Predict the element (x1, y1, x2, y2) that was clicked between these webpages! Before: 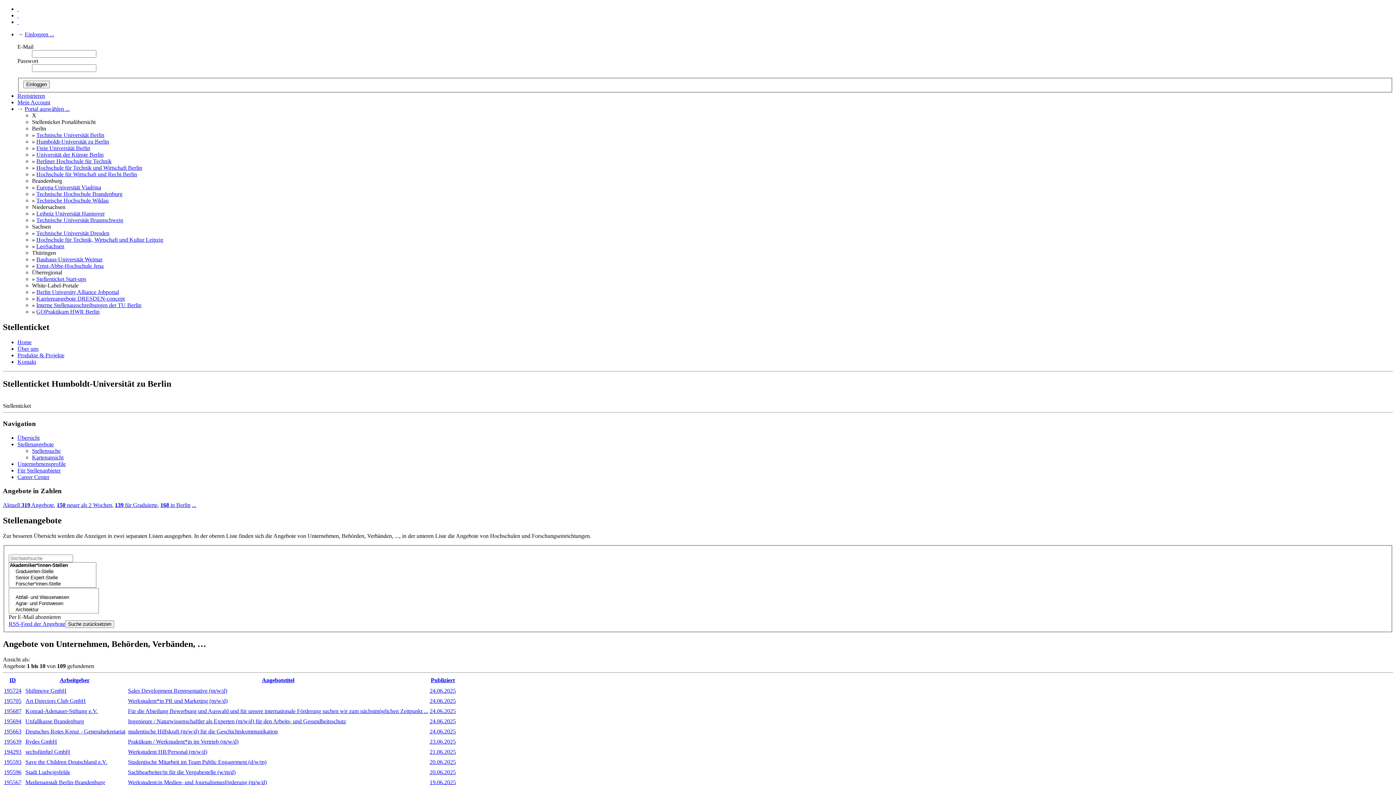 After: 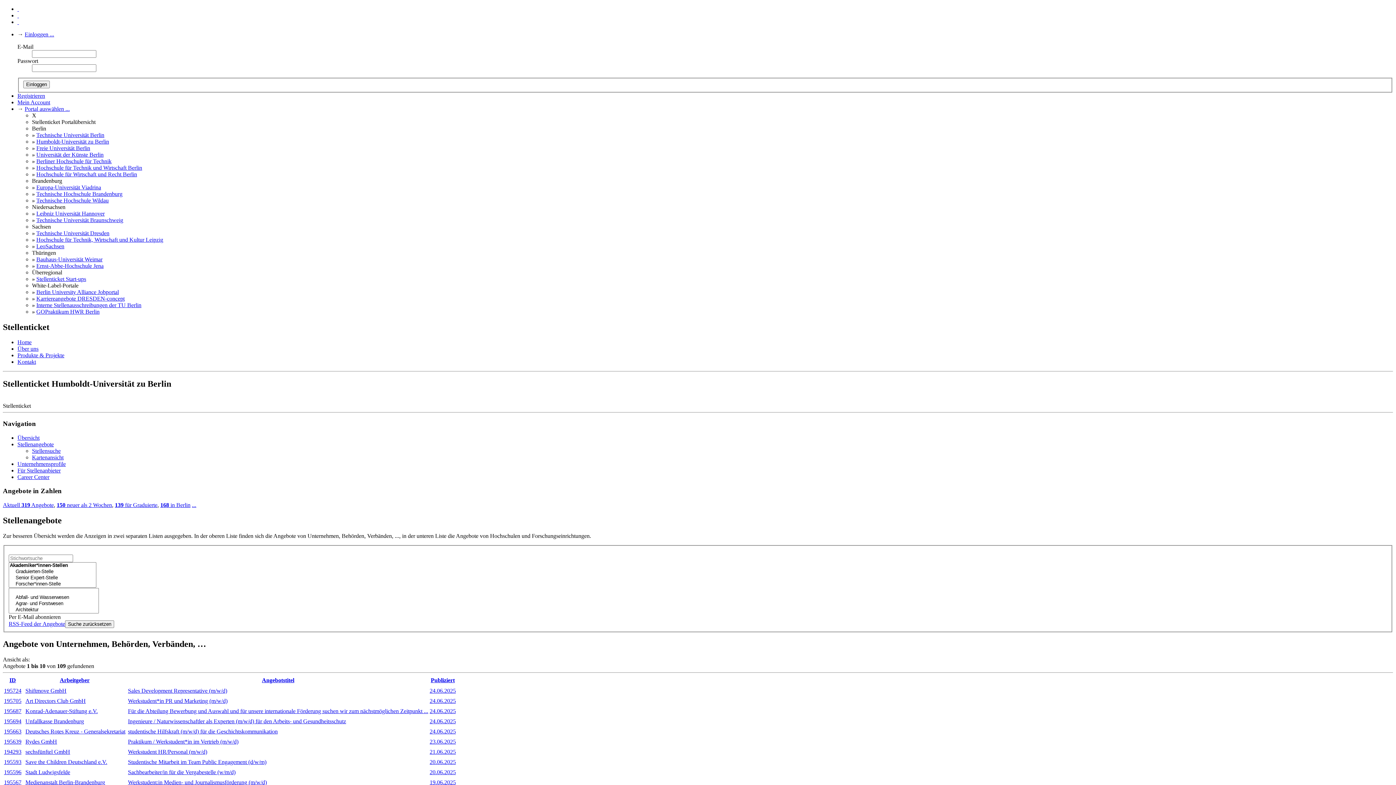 Action: bbox: (36, 236, 163, 242) label: Hochschule für Technik, Wirtschaft und Kultur Leipzig